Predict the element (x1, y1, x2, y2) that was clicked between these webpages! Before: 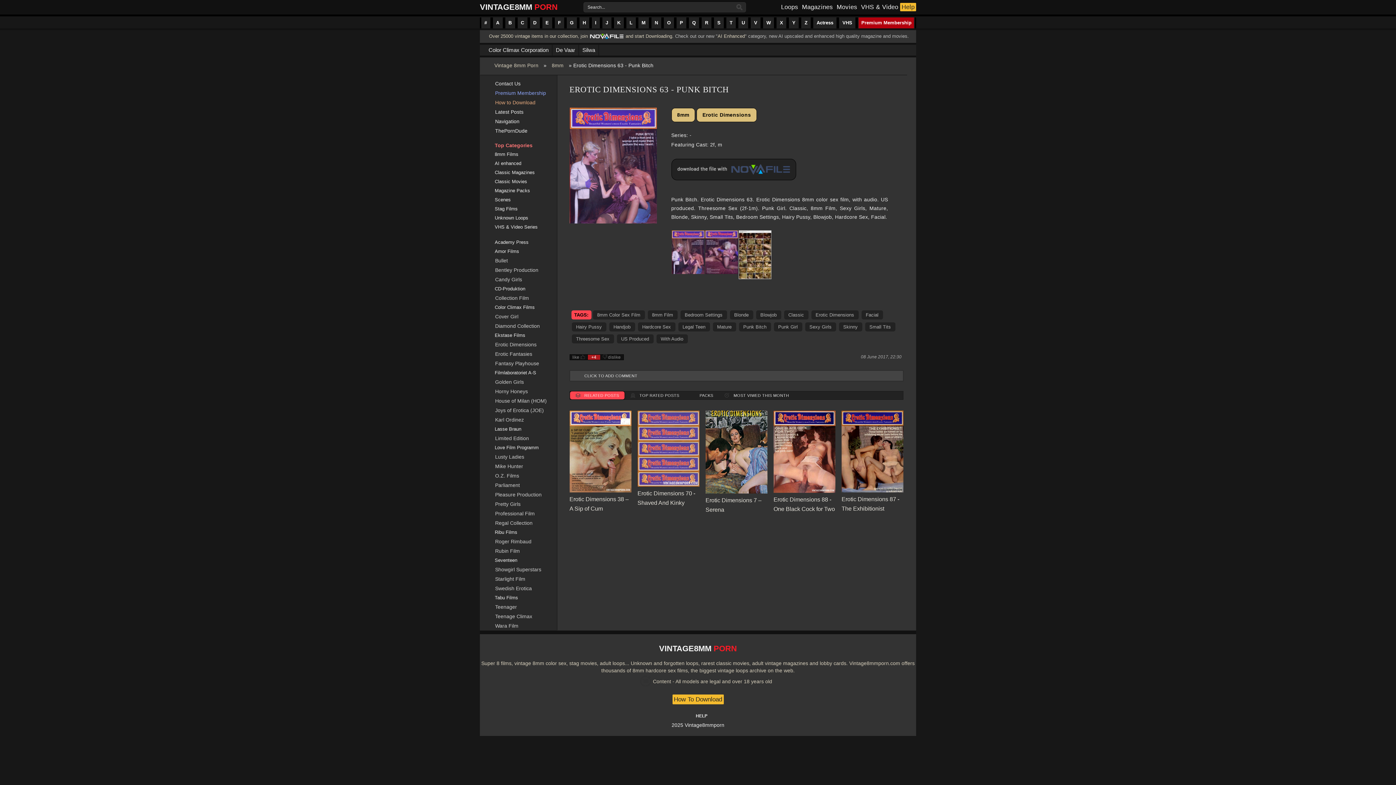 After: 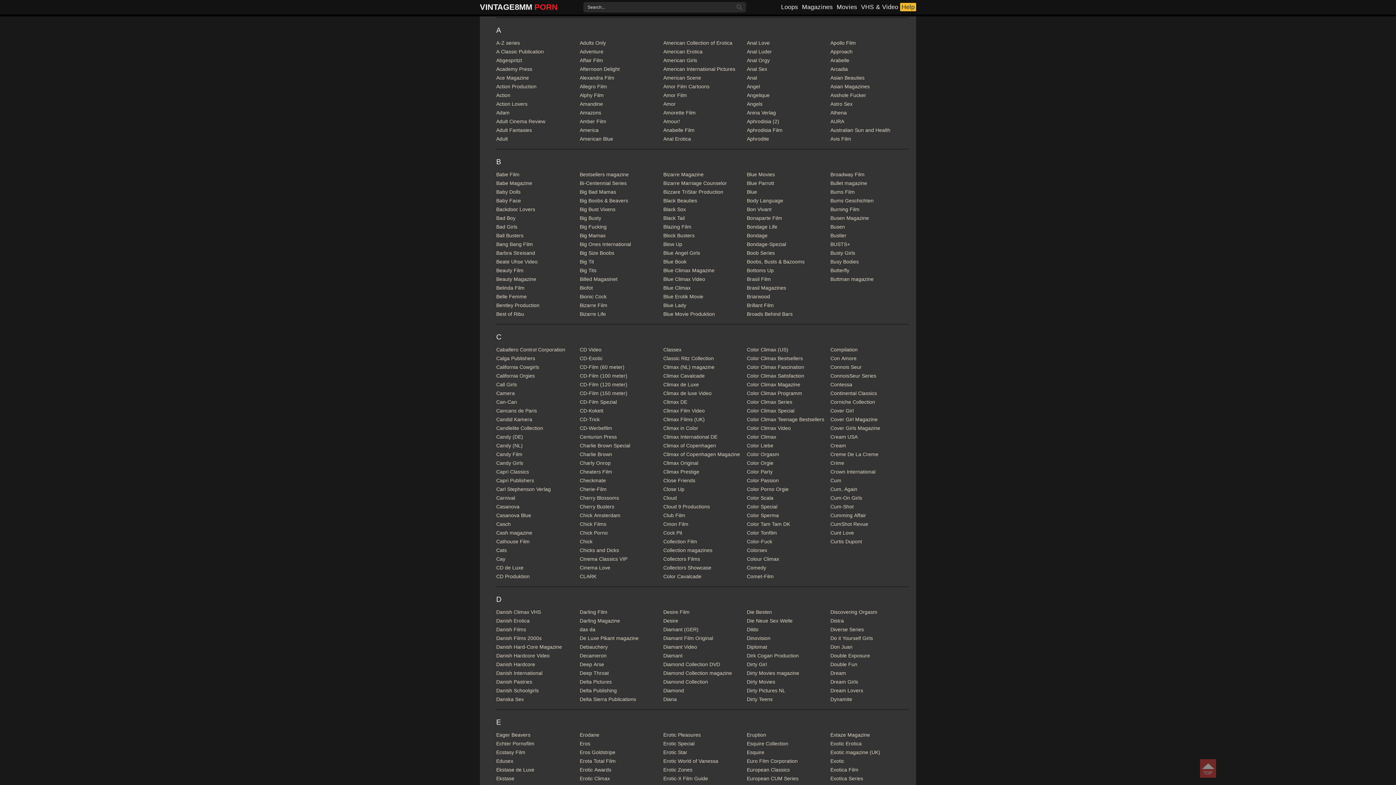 Action: bbox: (493, 17, 502, 28) label: A